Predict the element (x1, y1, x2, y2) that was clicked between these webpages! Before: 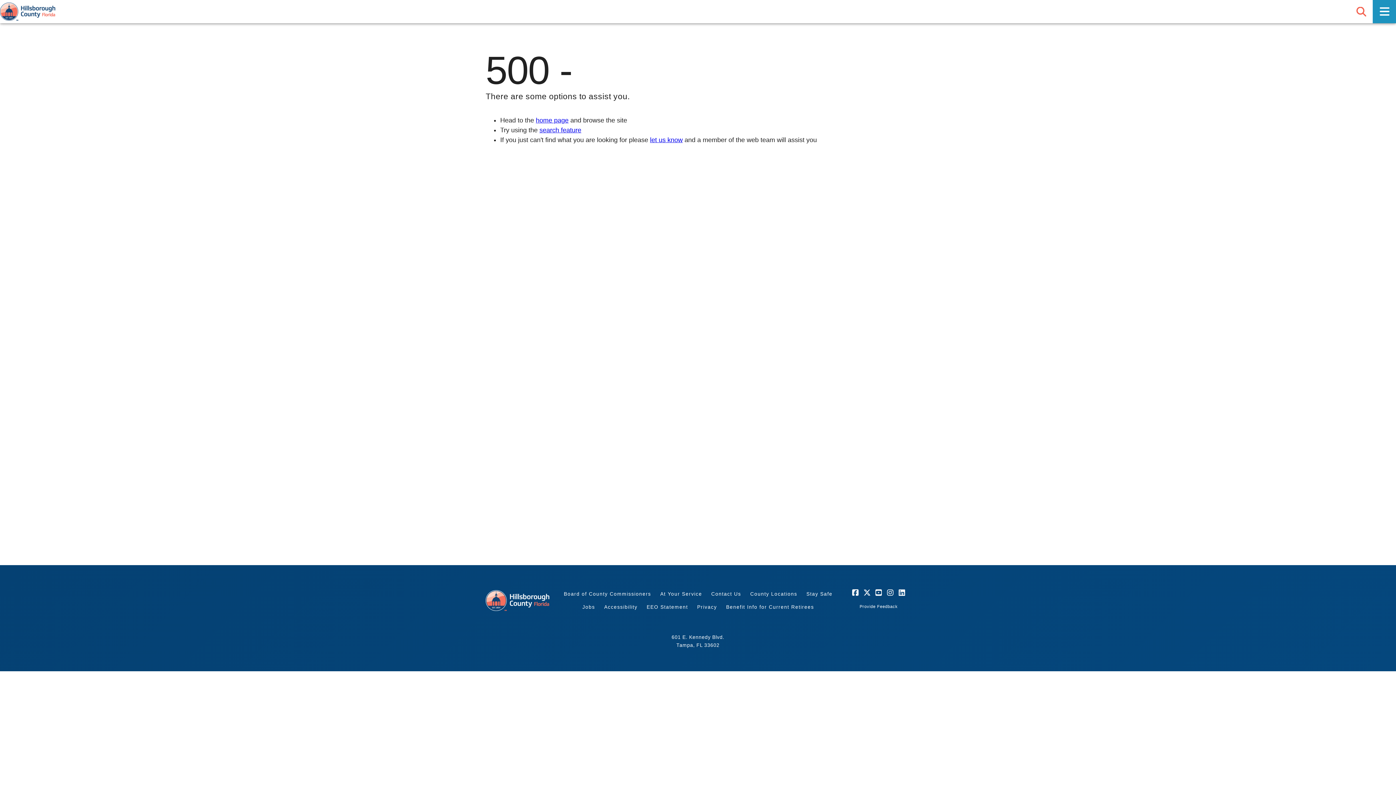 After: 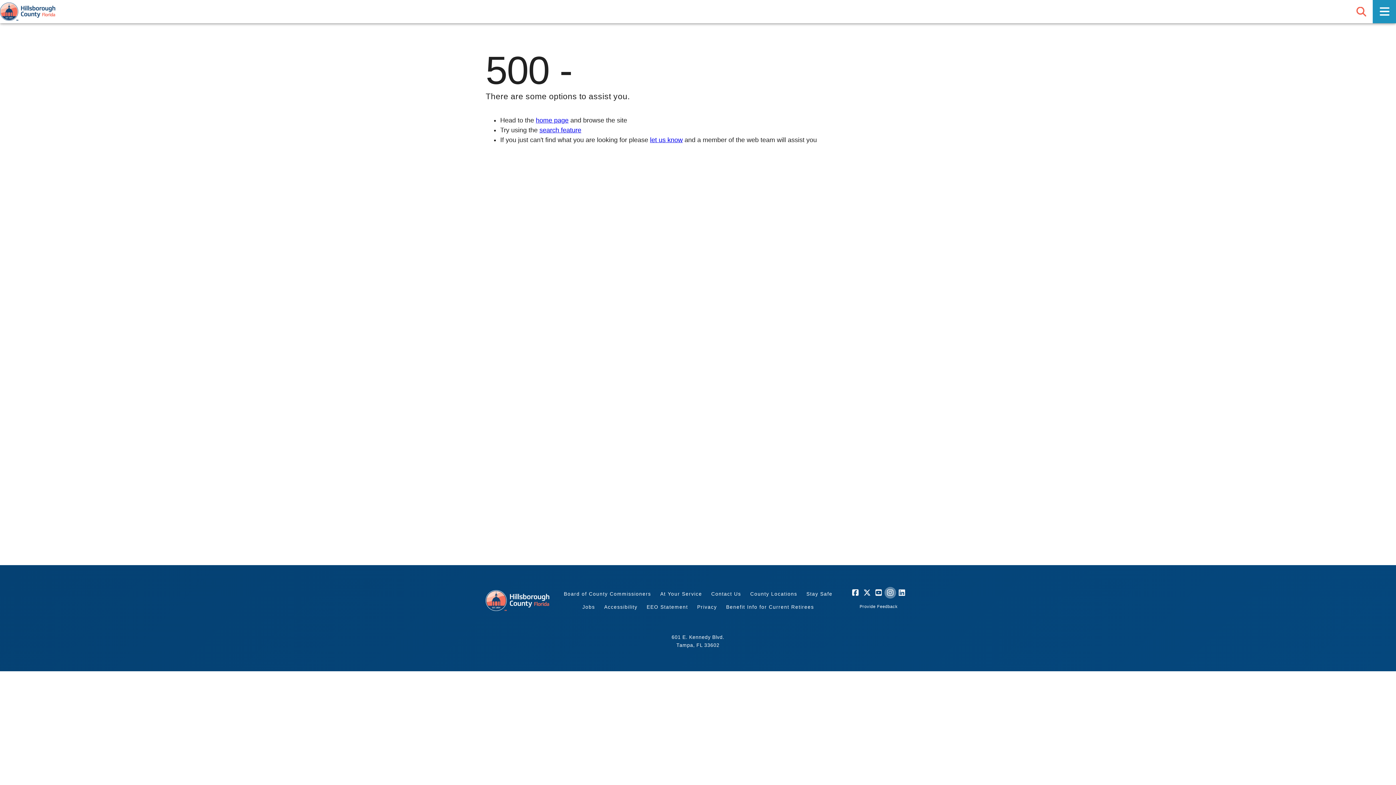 Action: bbox: (884, 587, 896, 598) label: Instagram